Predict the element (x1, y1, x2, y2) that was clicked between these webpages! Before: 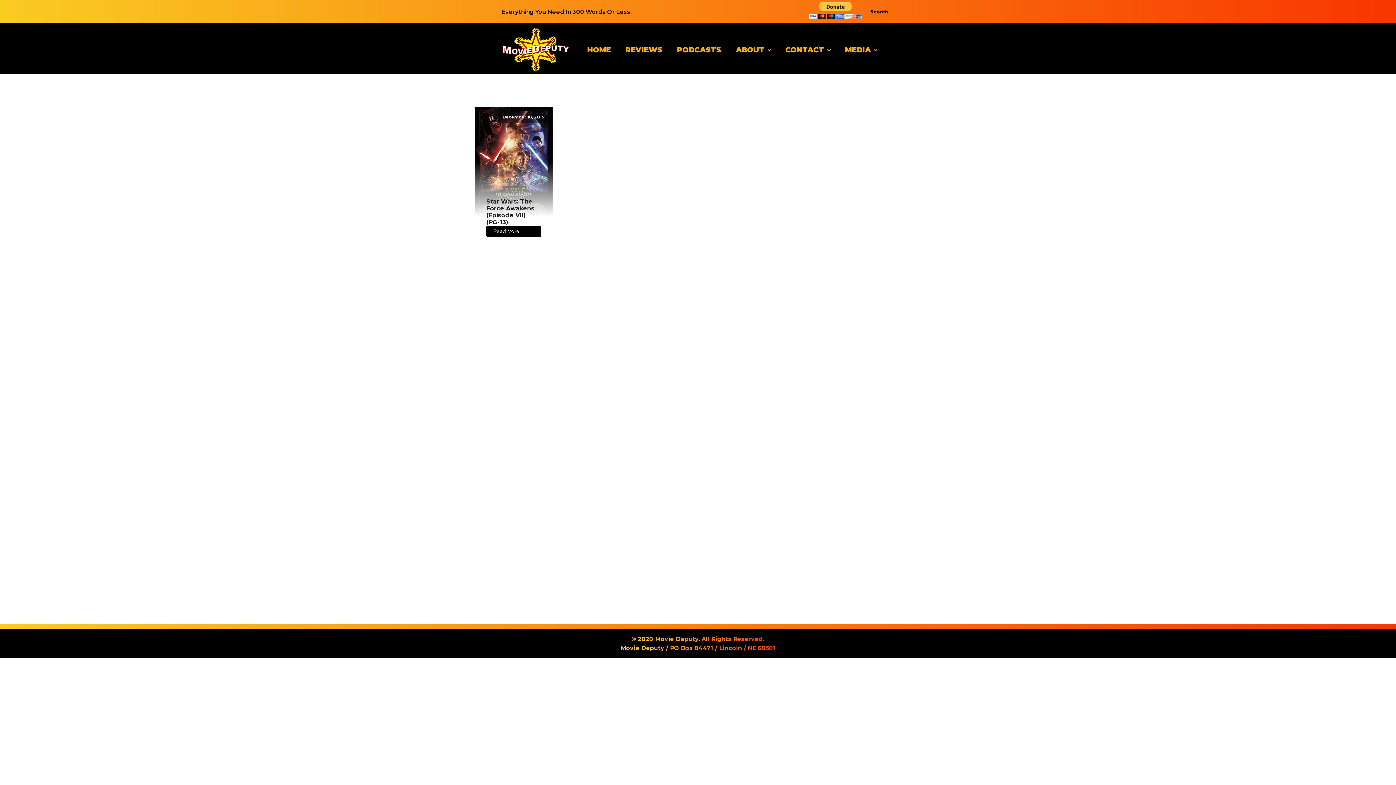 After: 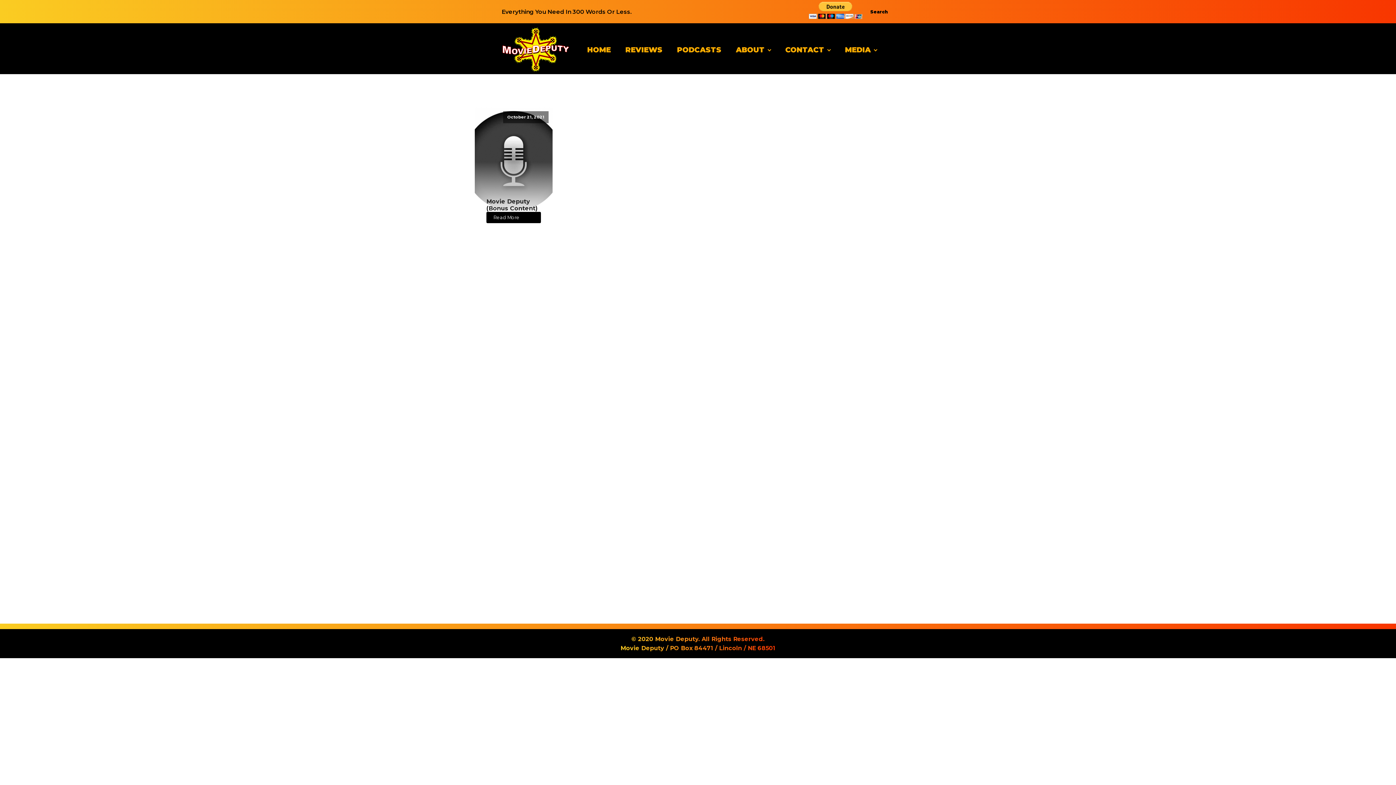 Action: bbox: (669, 36, 728, 62) label: PODCASTS